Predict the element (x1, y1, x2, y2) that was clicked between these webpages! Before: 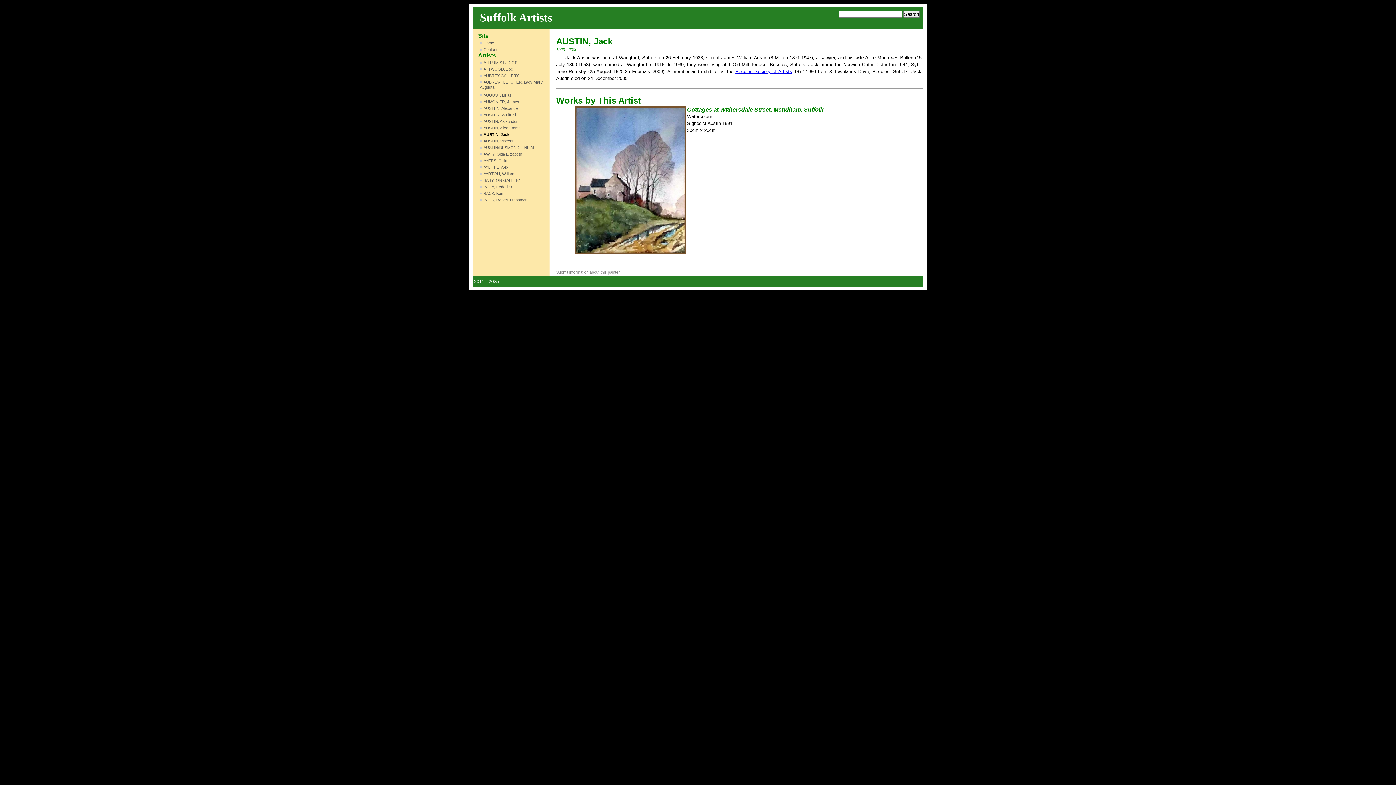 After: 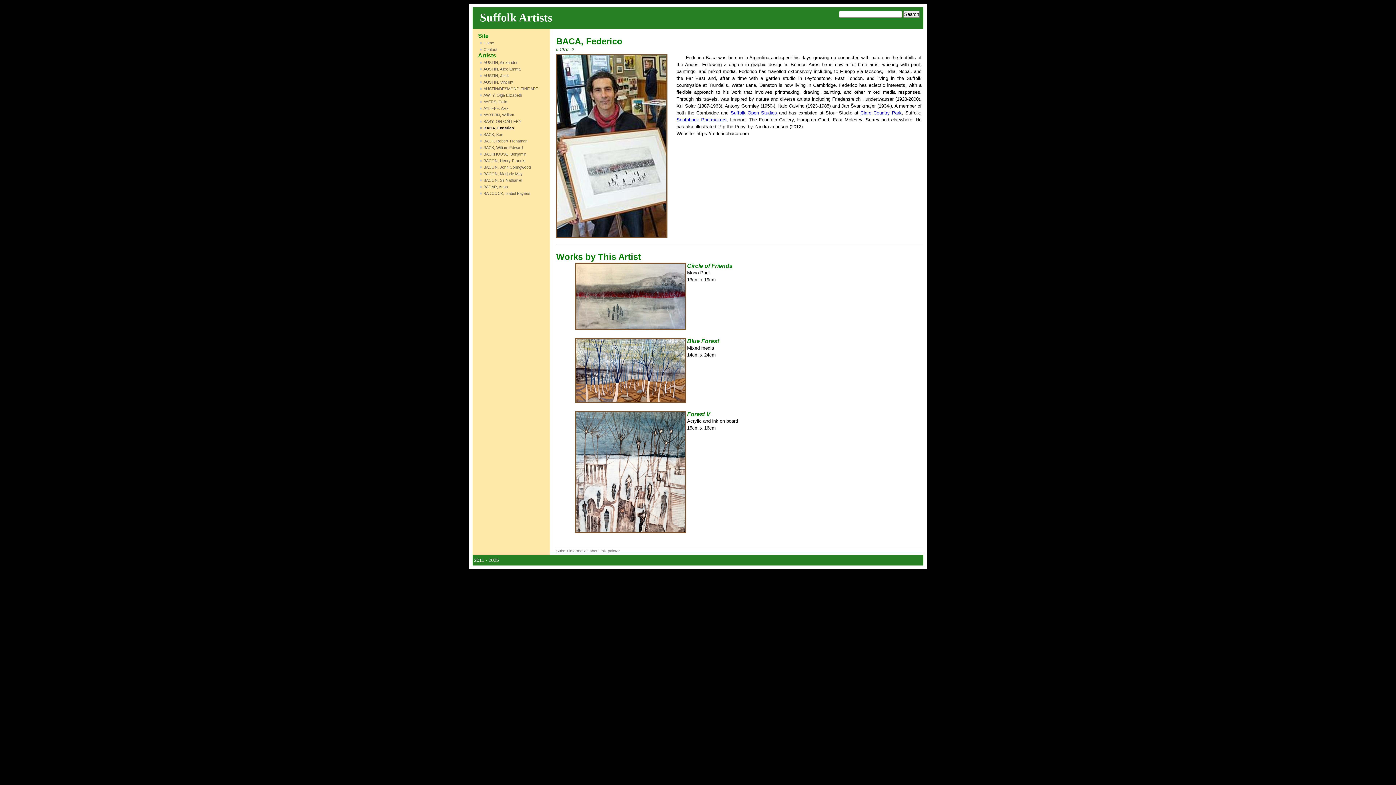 Action: bbox: (480, 184, 512, 189) label: BACA, Federico